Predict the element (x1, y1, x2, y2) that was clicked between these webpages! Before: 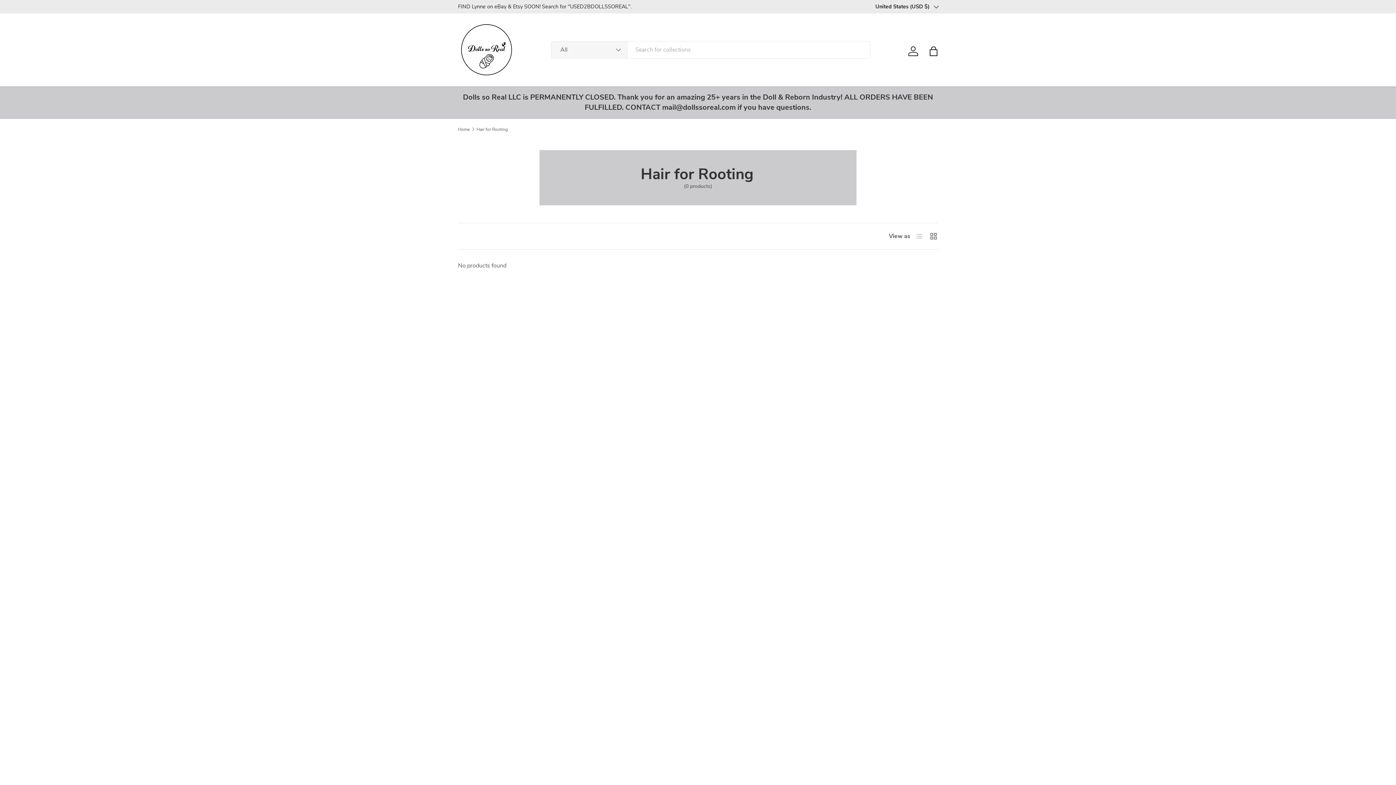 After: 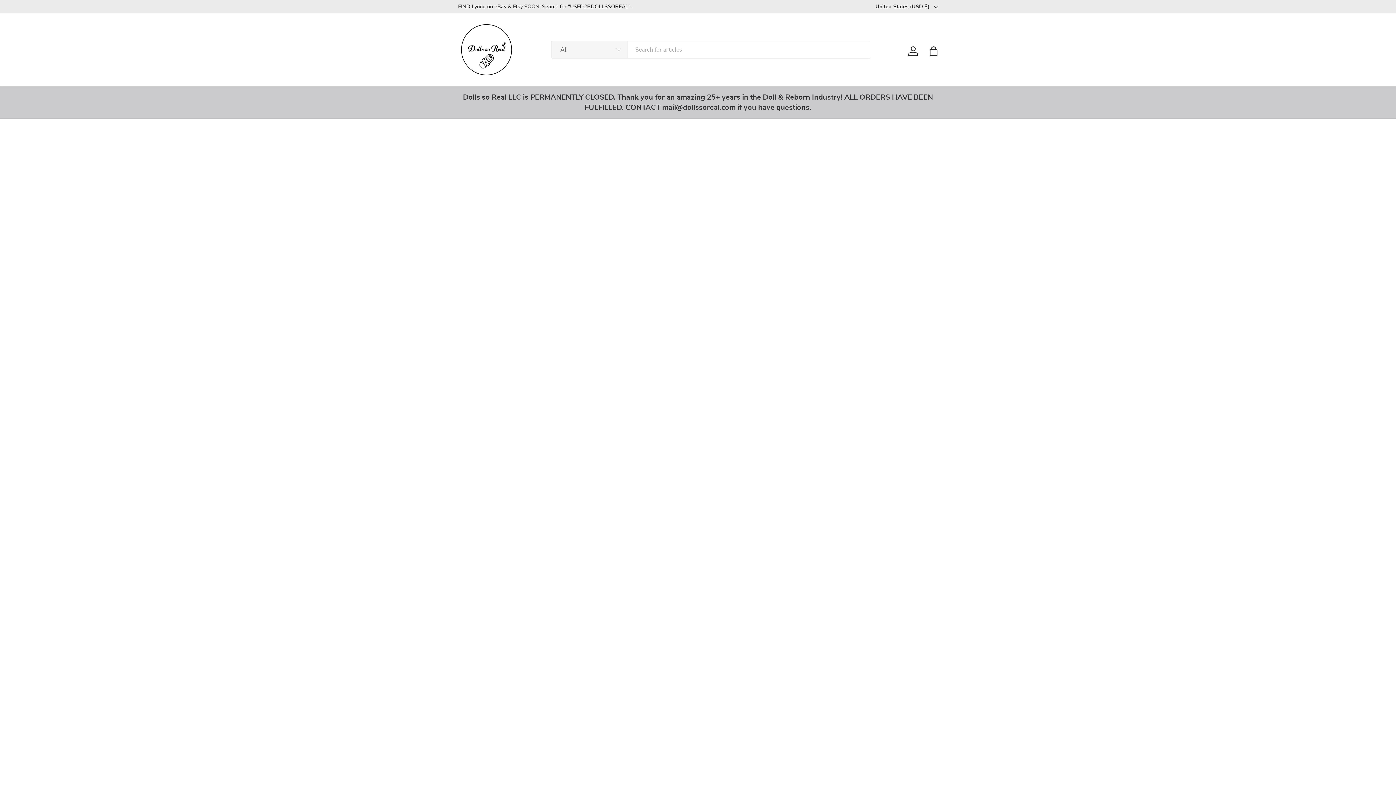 Action: bbox: (458, 127, 469, 131) label: Home